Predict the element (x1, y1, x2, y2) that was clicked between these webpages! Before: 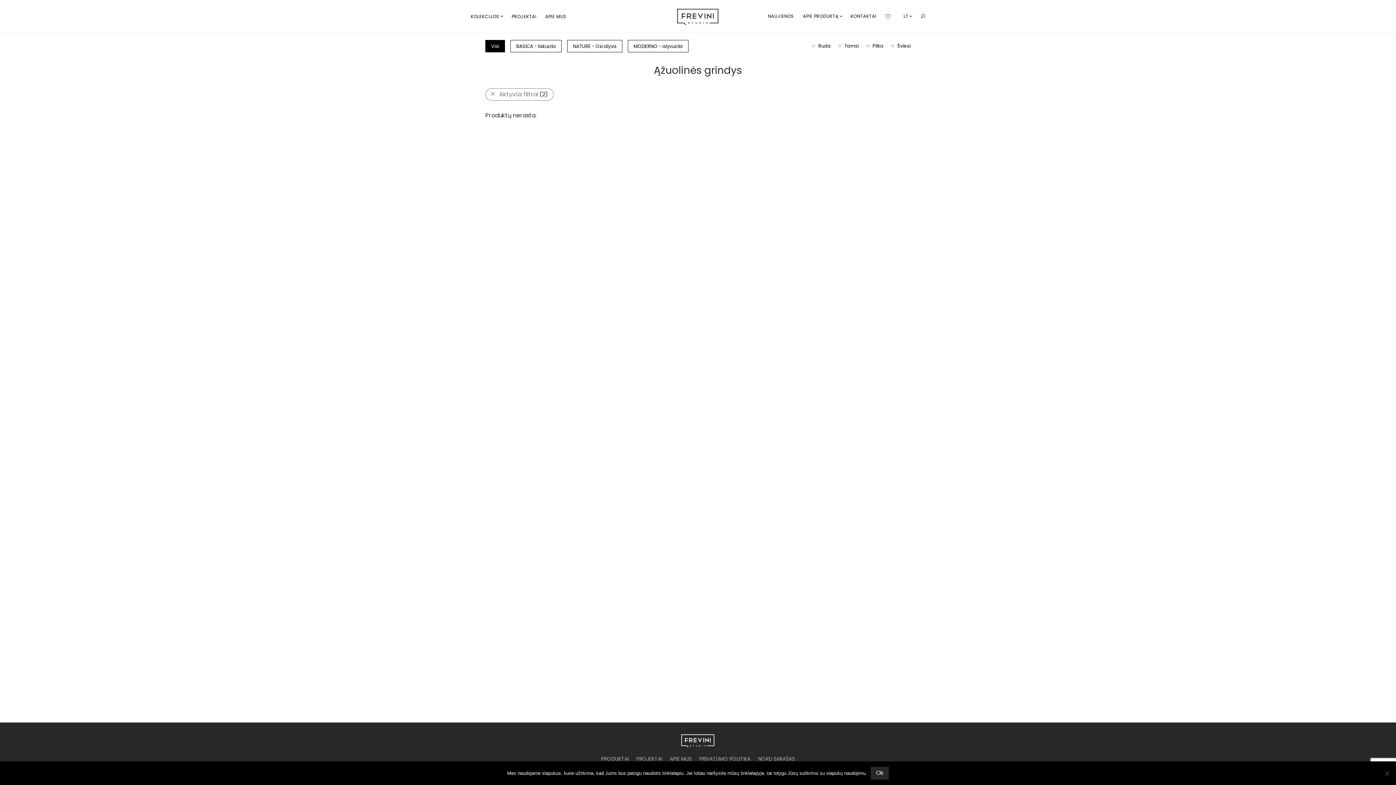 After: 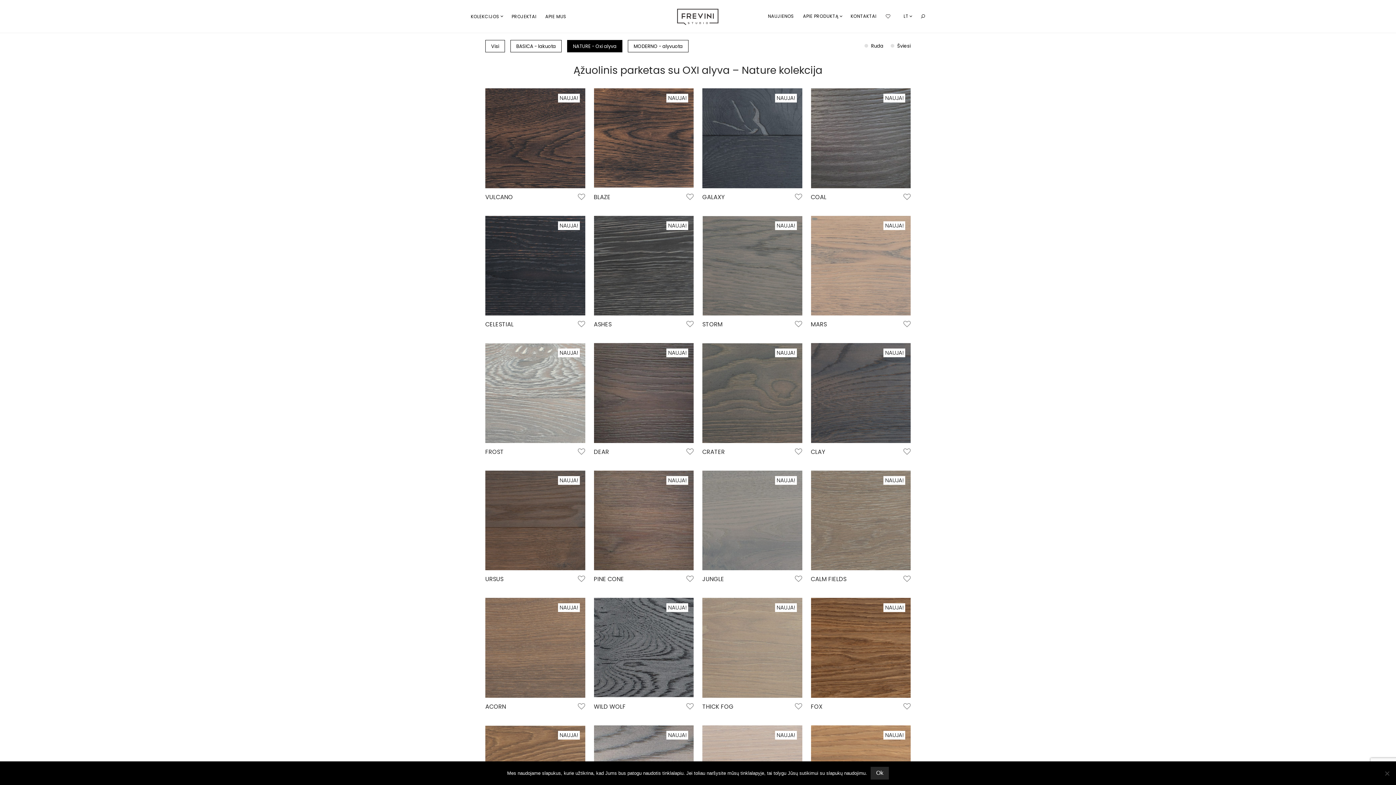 Action: label: NATURE - Oxi alyva bbox: (567, 42, 622, 49)